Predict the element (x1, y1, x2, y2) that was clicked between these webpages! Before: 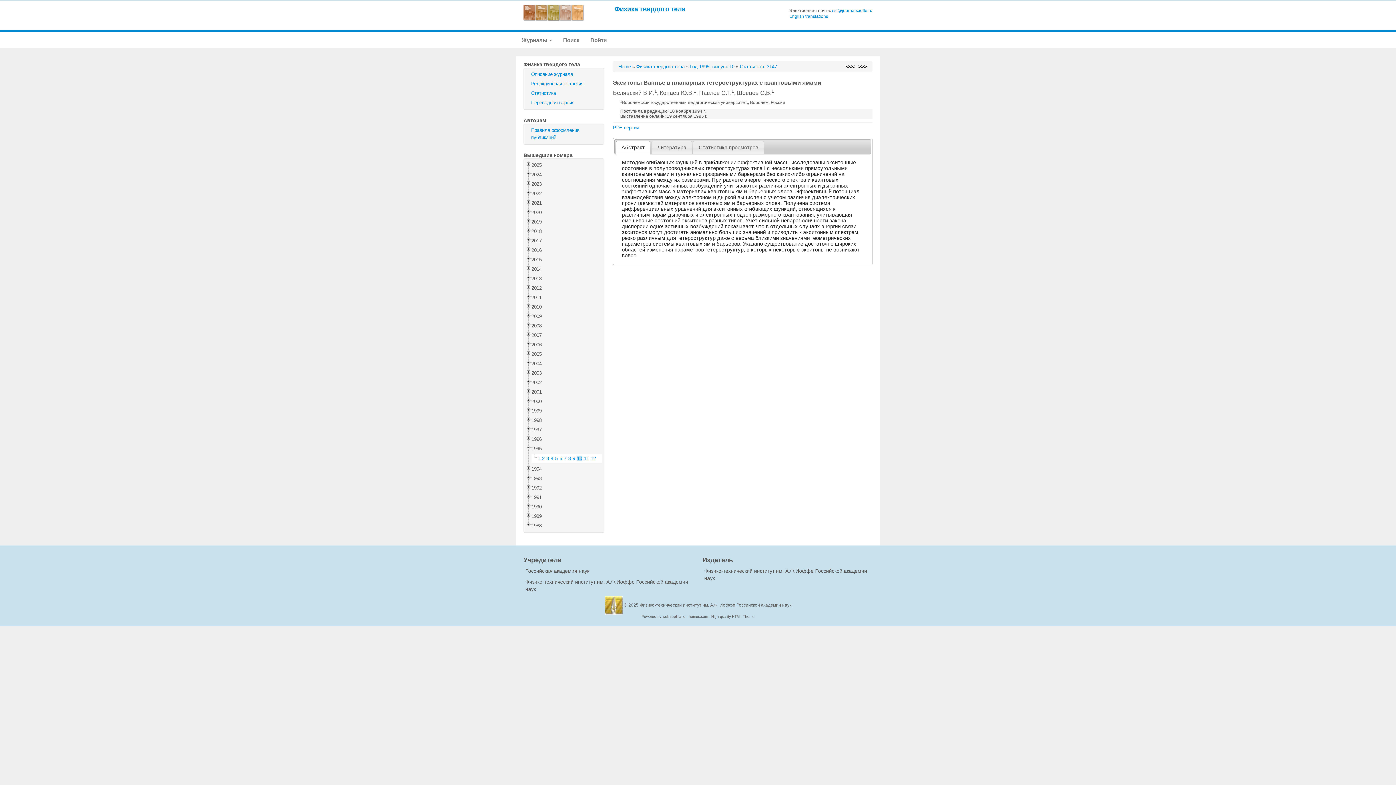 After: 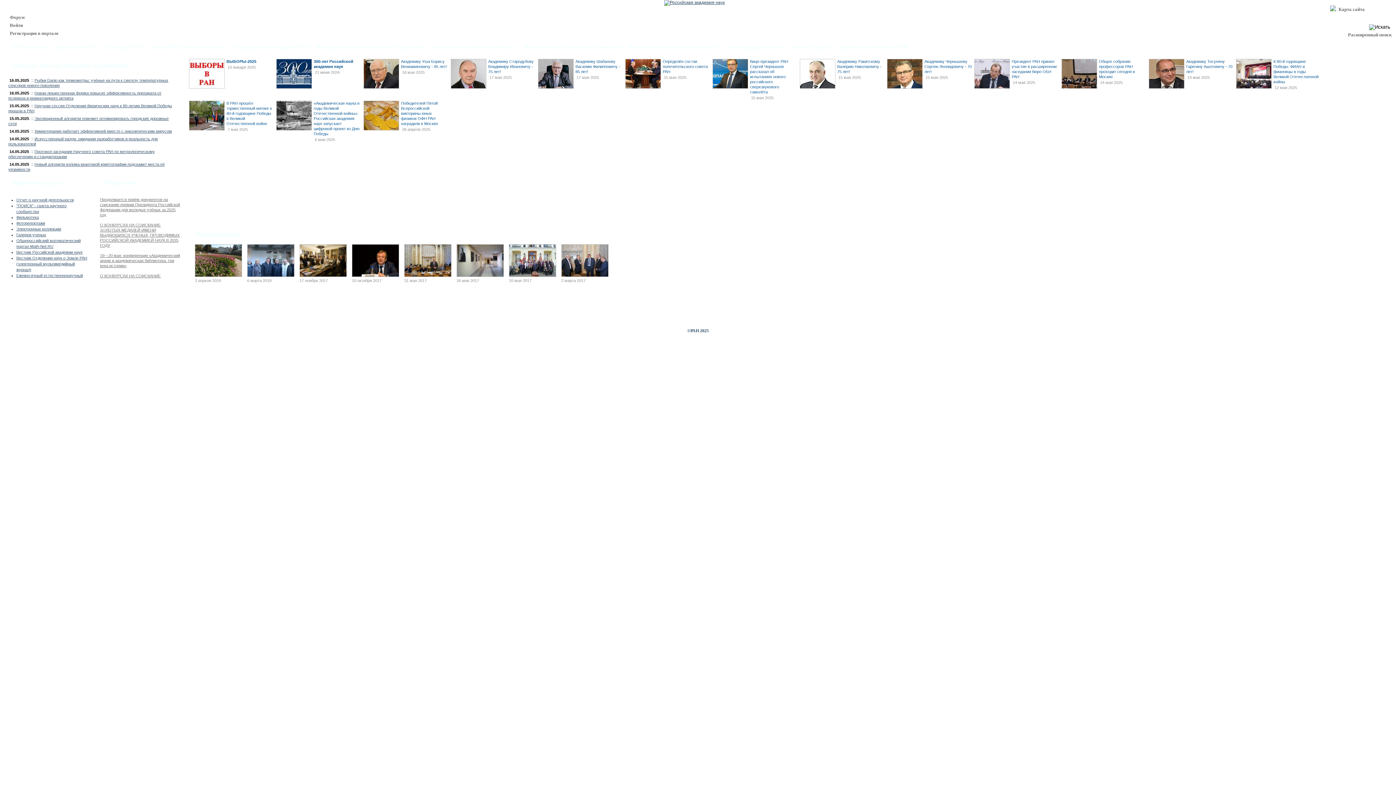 Action: bbox: (525, 568, 589, 574) label: Российская академия наук